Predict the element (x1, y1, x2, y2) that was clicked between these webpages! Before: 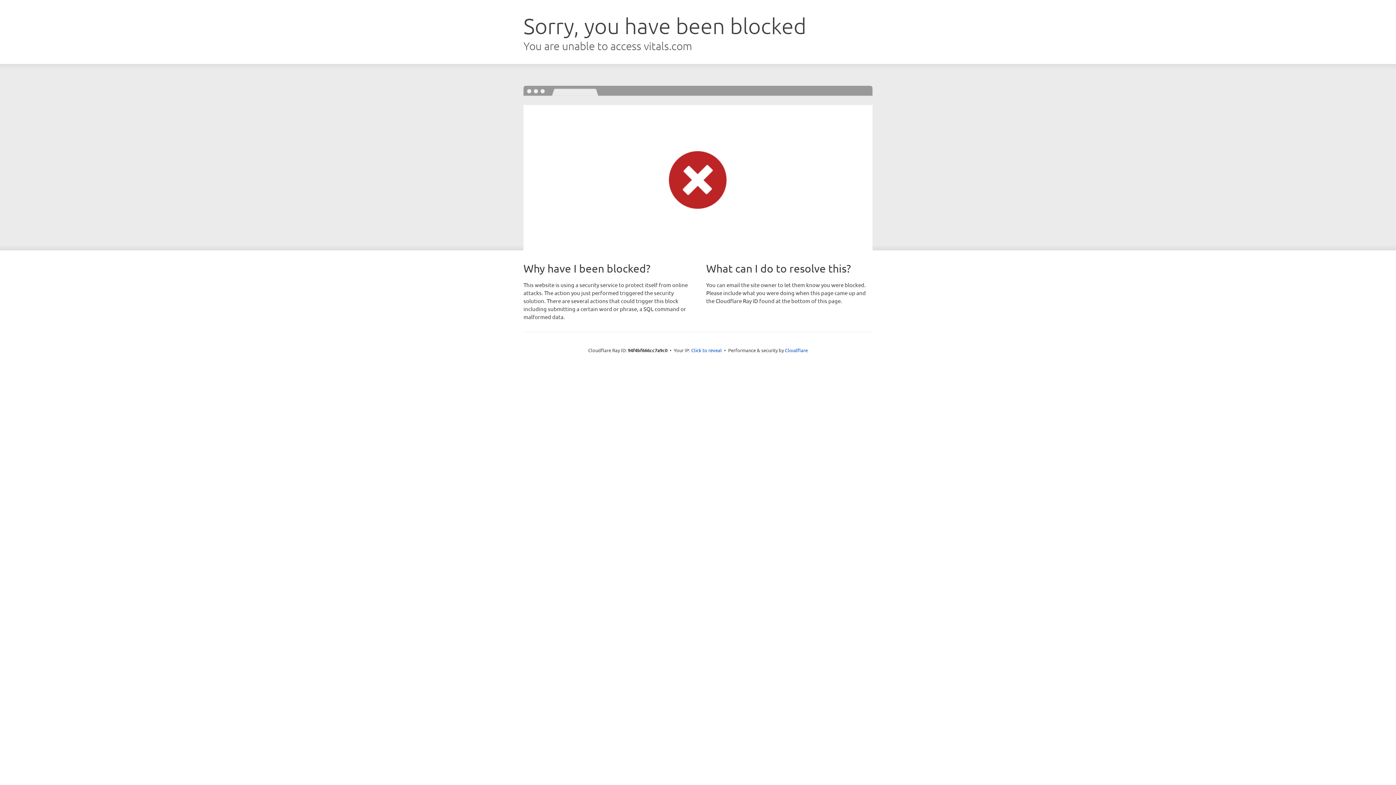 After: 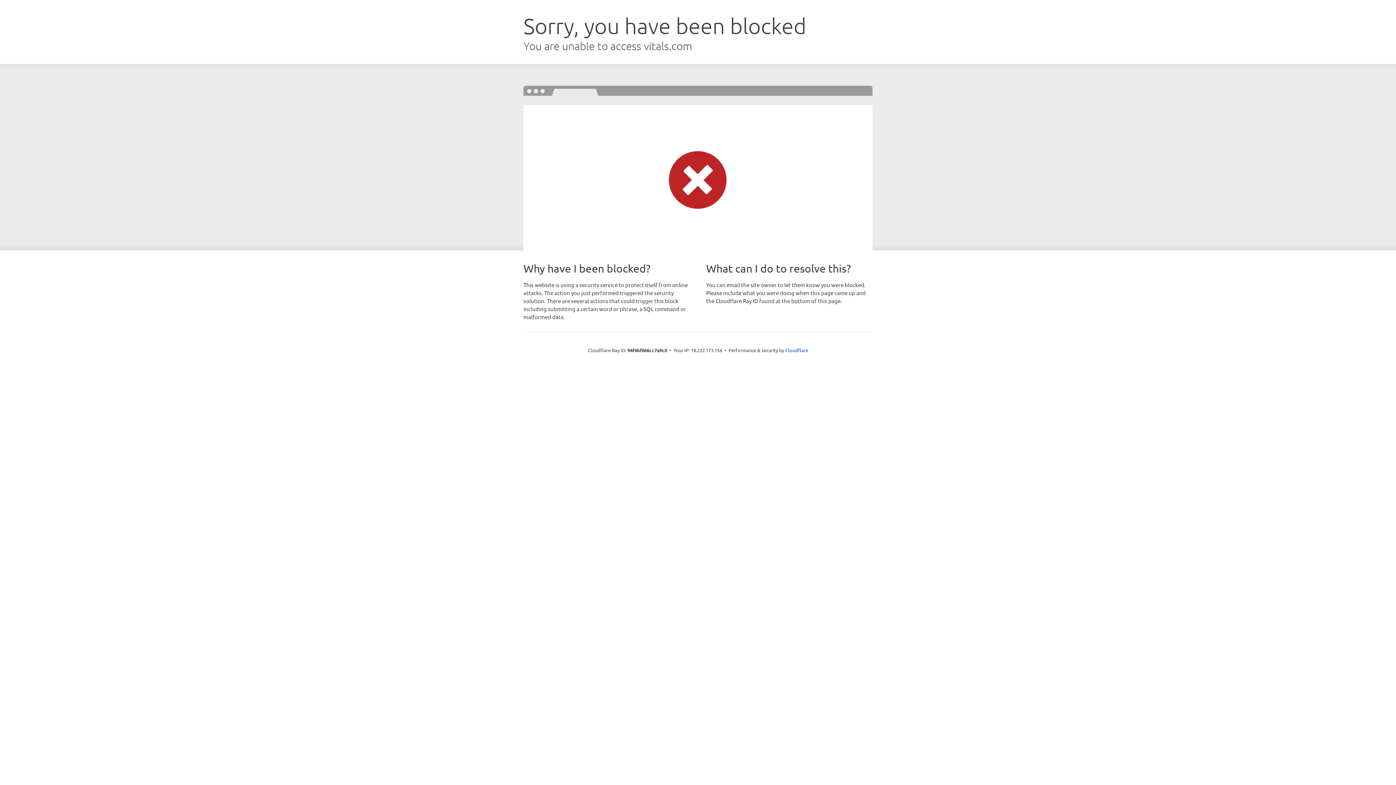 Action: bbox: (691, 346, 722, 353) label: Click to reveal